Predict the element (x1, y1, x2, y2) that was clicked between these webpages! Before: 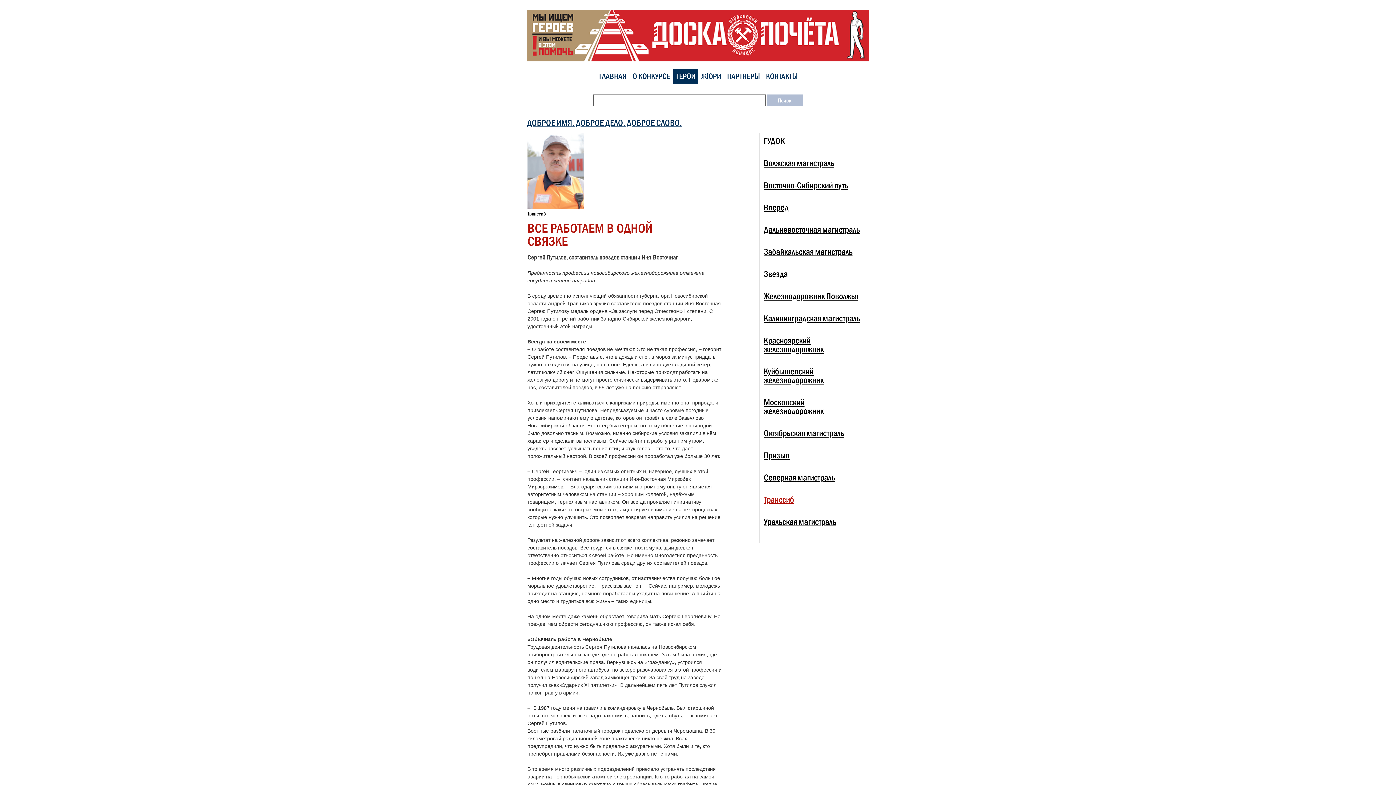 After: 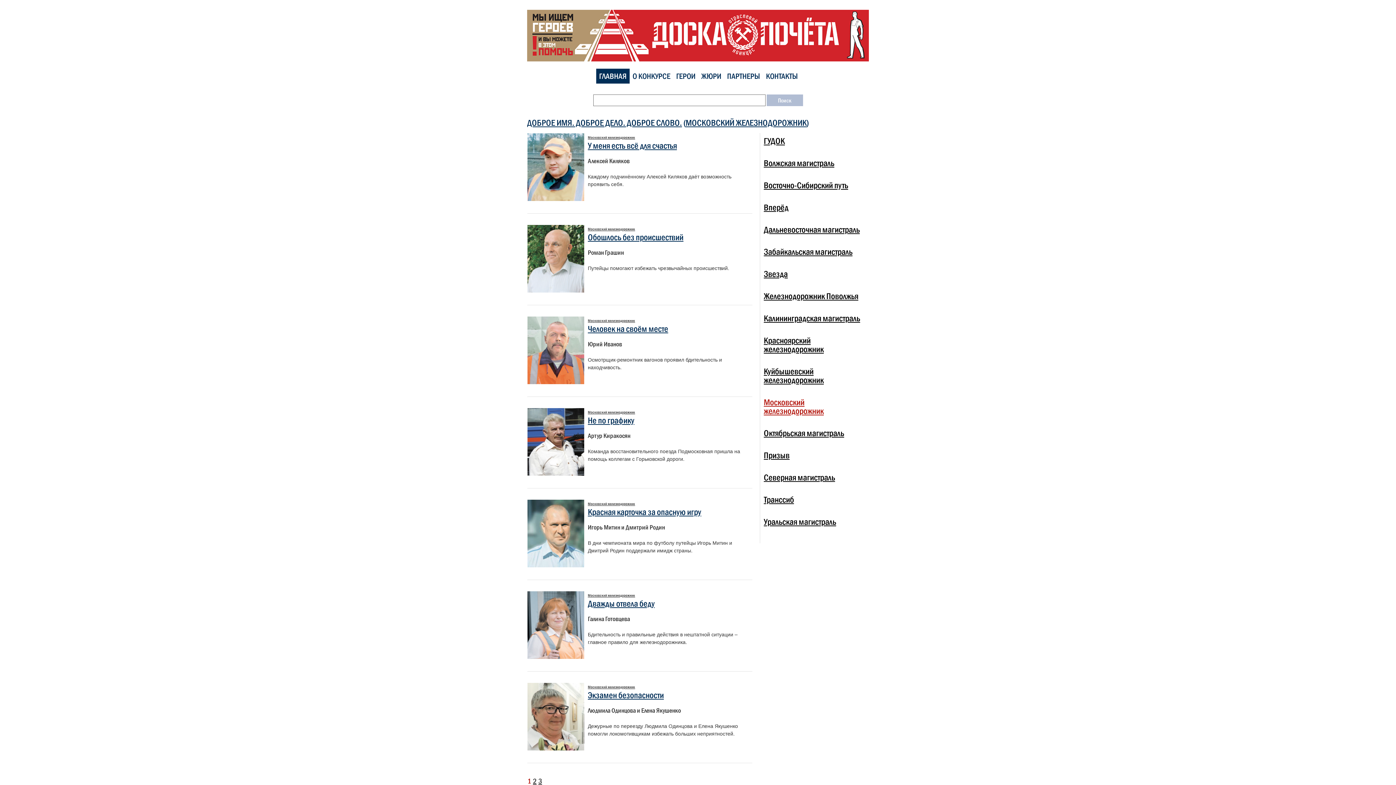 Action: label: Московский железнодорожник bbox: (764, 397, 824, 416)